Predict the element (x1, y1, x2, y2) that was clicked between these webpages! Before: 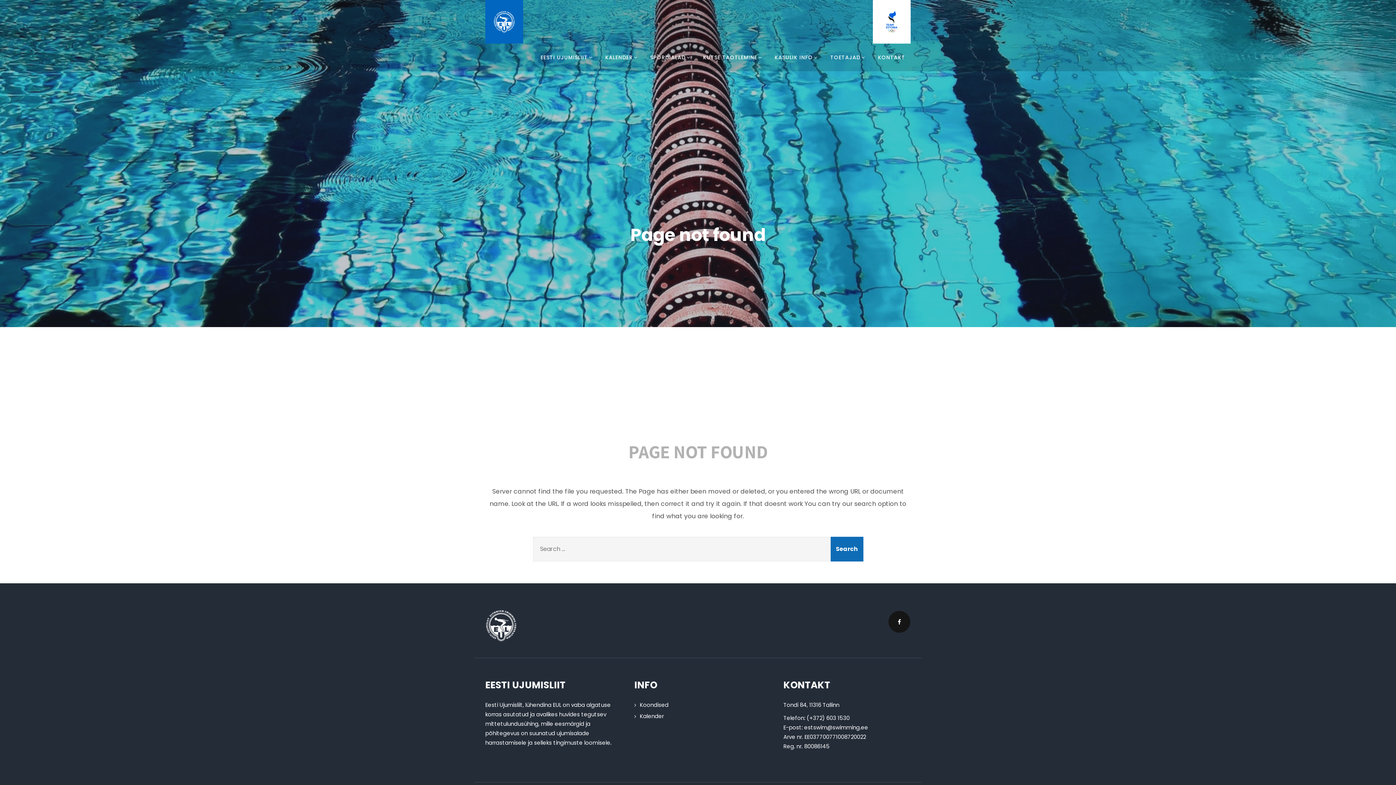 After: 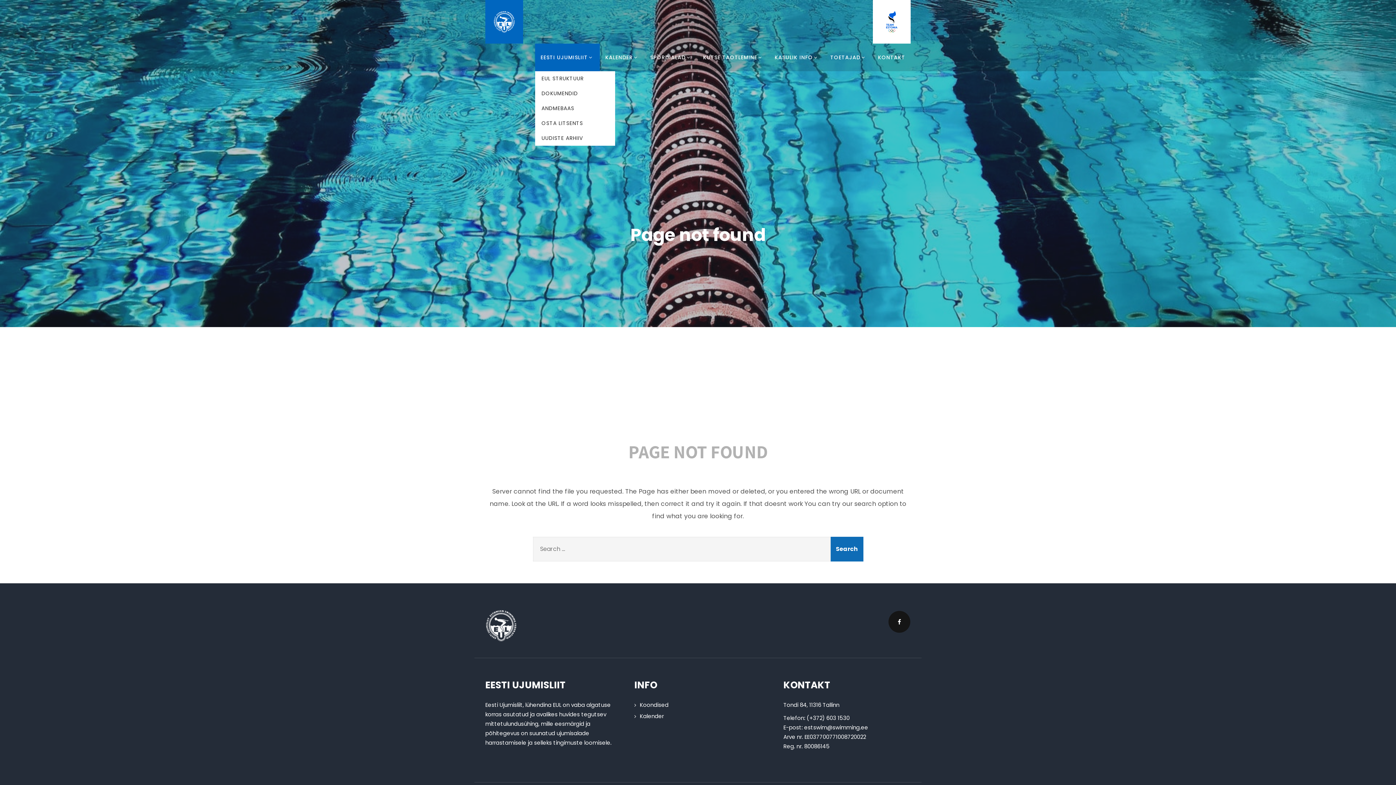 Action: bbox: (535, 43, 600, 71) label: EESTI UJUMISLIIT